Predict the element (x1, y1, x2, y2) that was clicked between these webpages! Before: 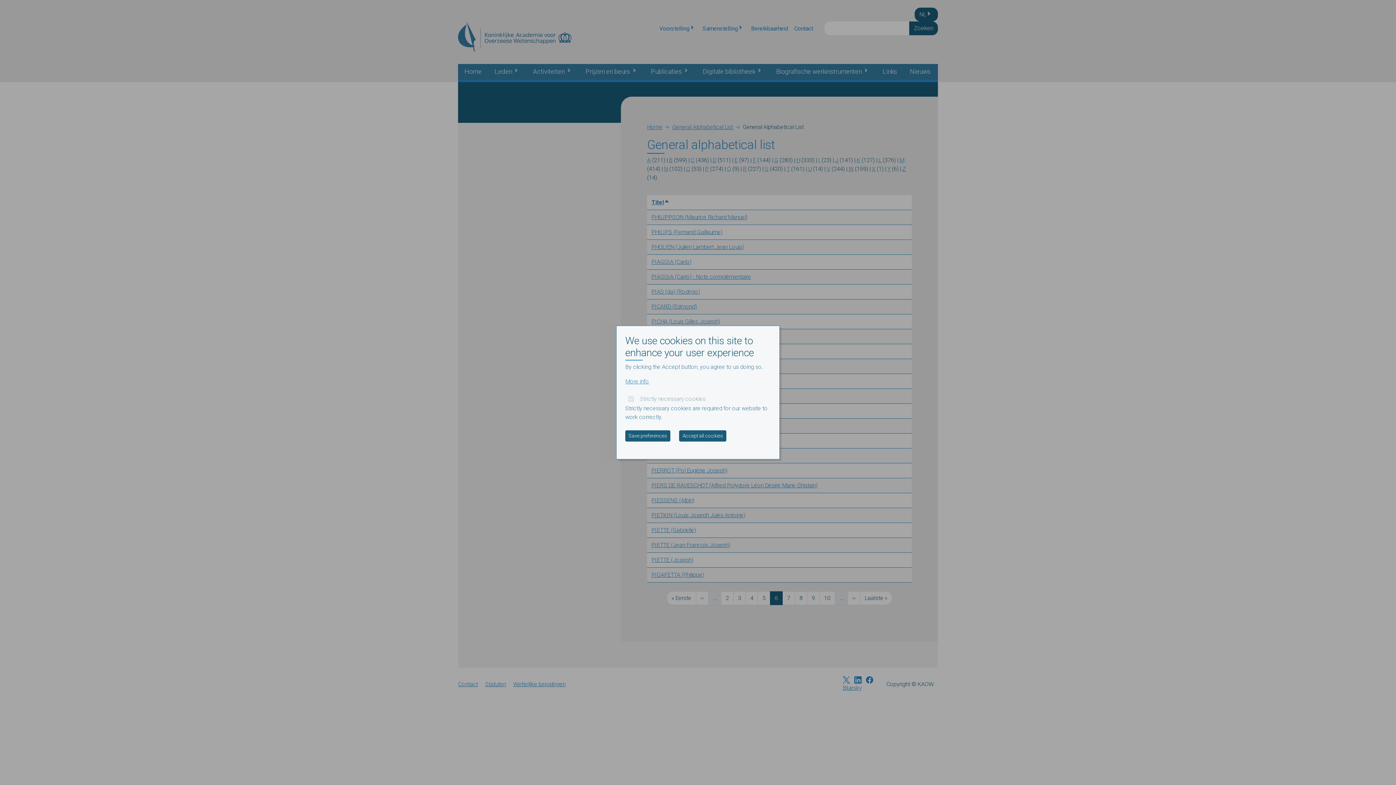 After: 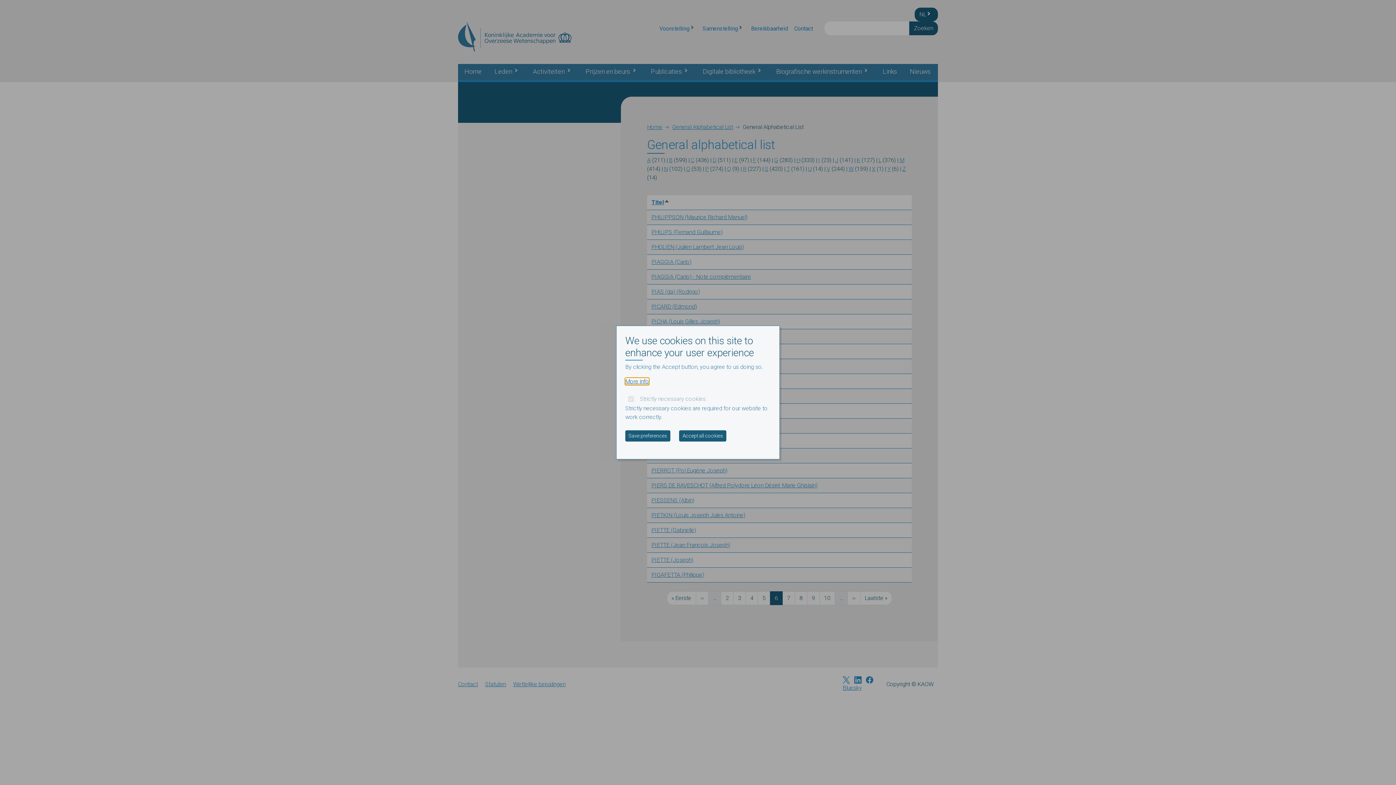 Action: bbox: (625, 378, 649, 385) label: More info